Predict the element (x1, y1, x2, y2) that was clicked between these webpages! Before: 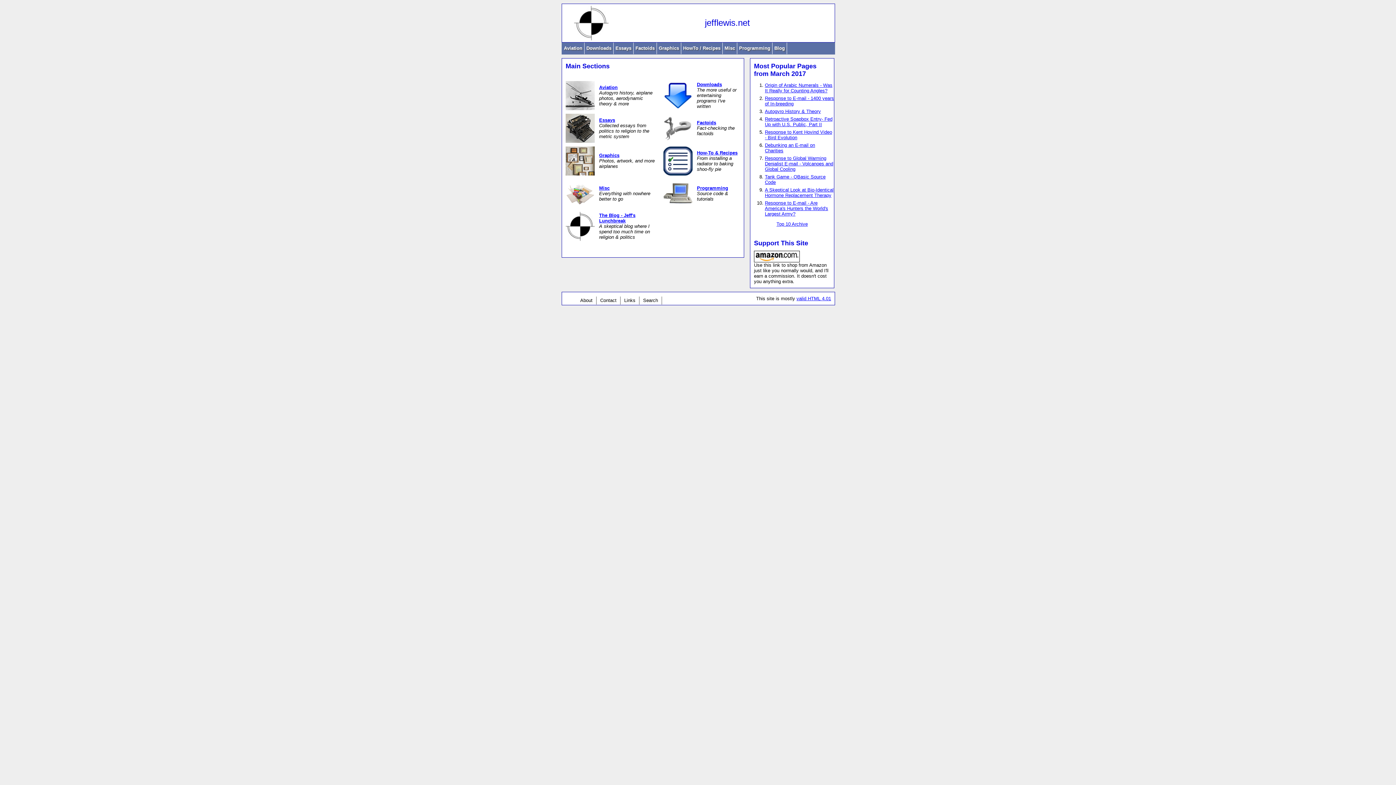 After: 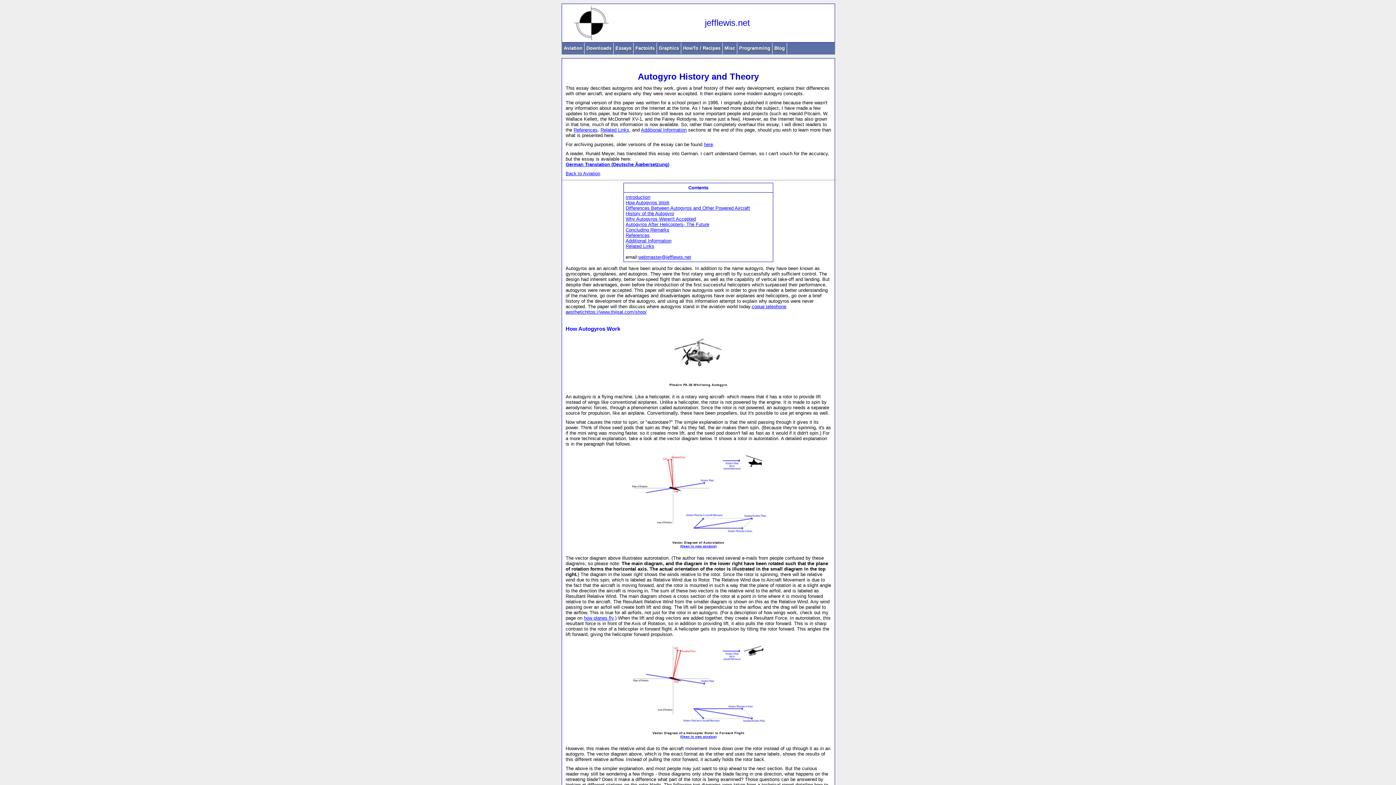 Action: bbox: (765, 108, 821, 114) label: Autogyro History & Theory